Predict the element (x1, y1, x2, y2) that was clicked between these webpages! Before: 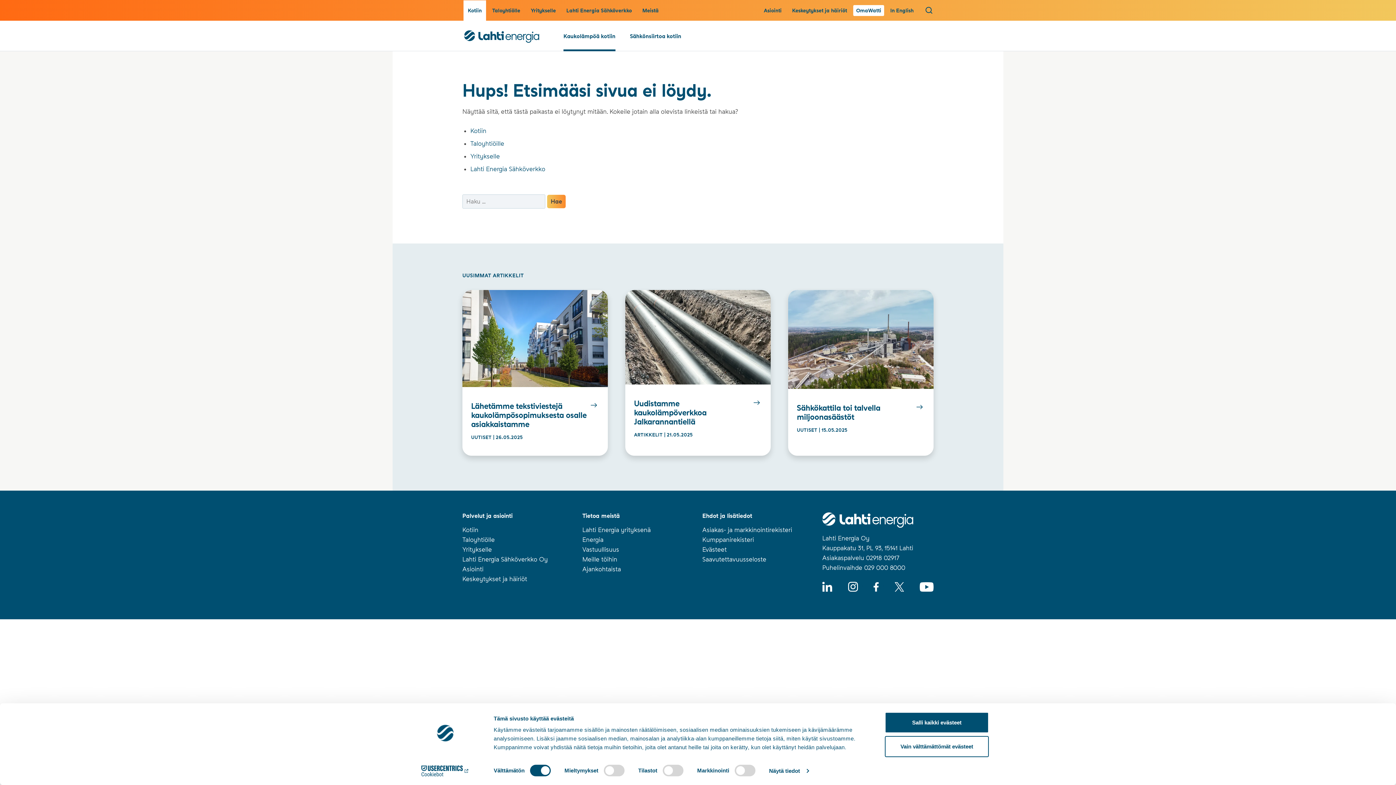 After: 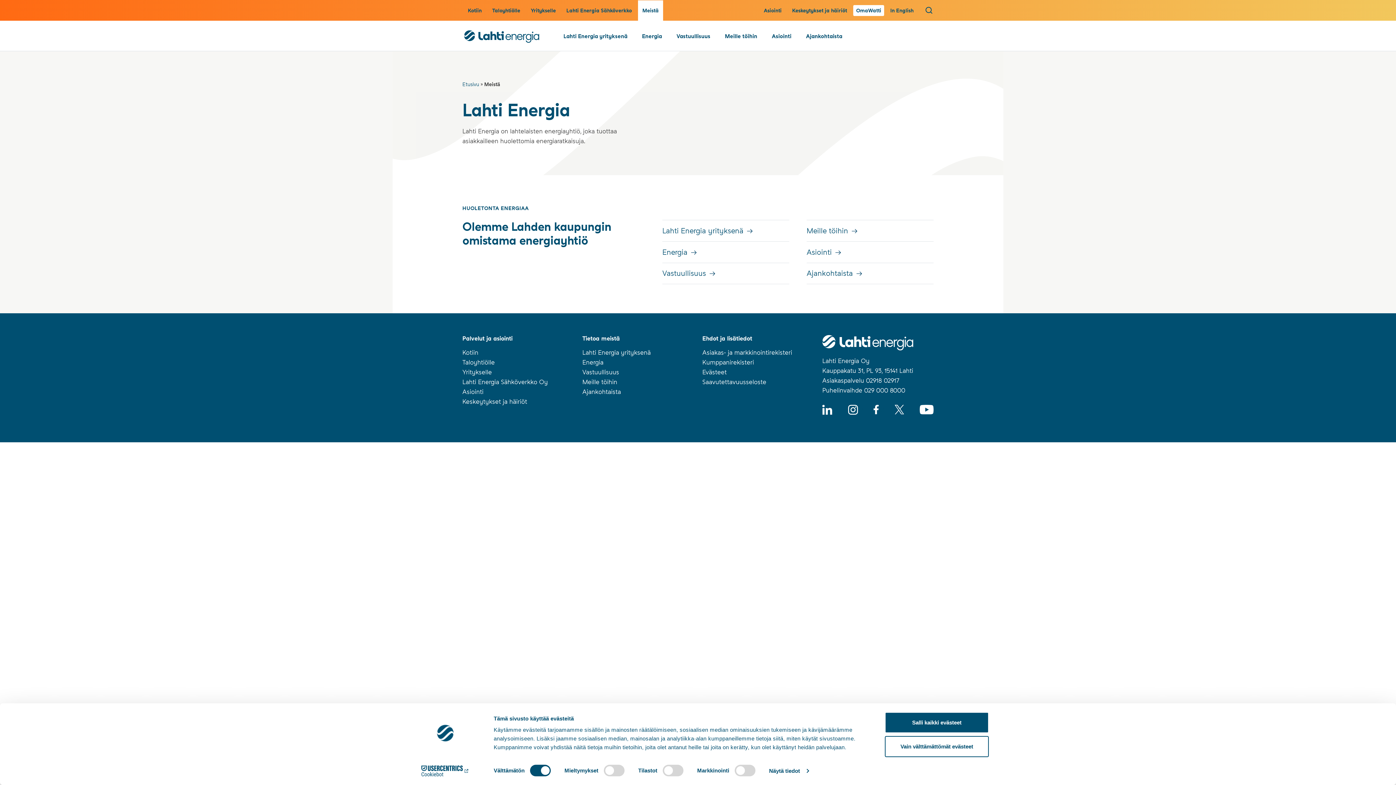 Action: label: Meistä bbox: (638, 0, 663, 20)